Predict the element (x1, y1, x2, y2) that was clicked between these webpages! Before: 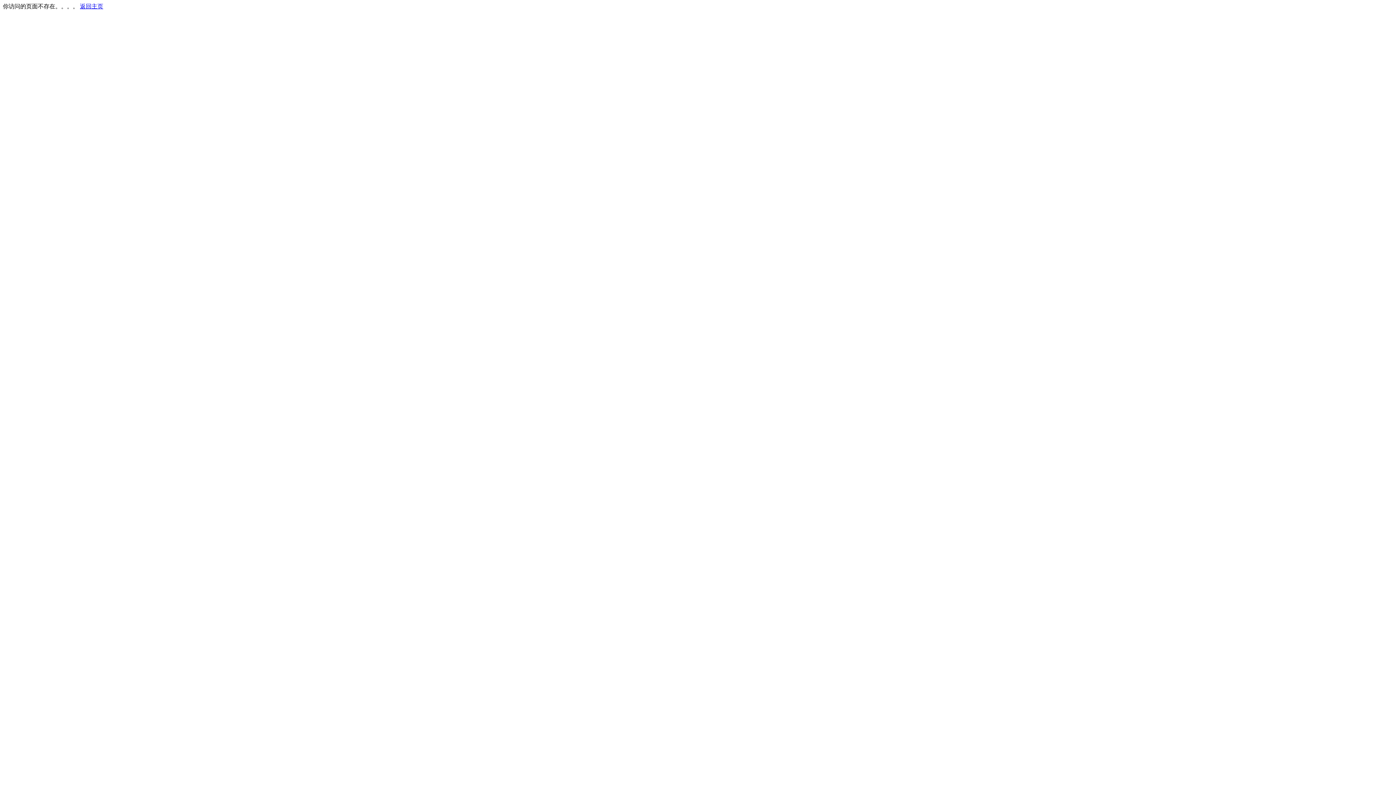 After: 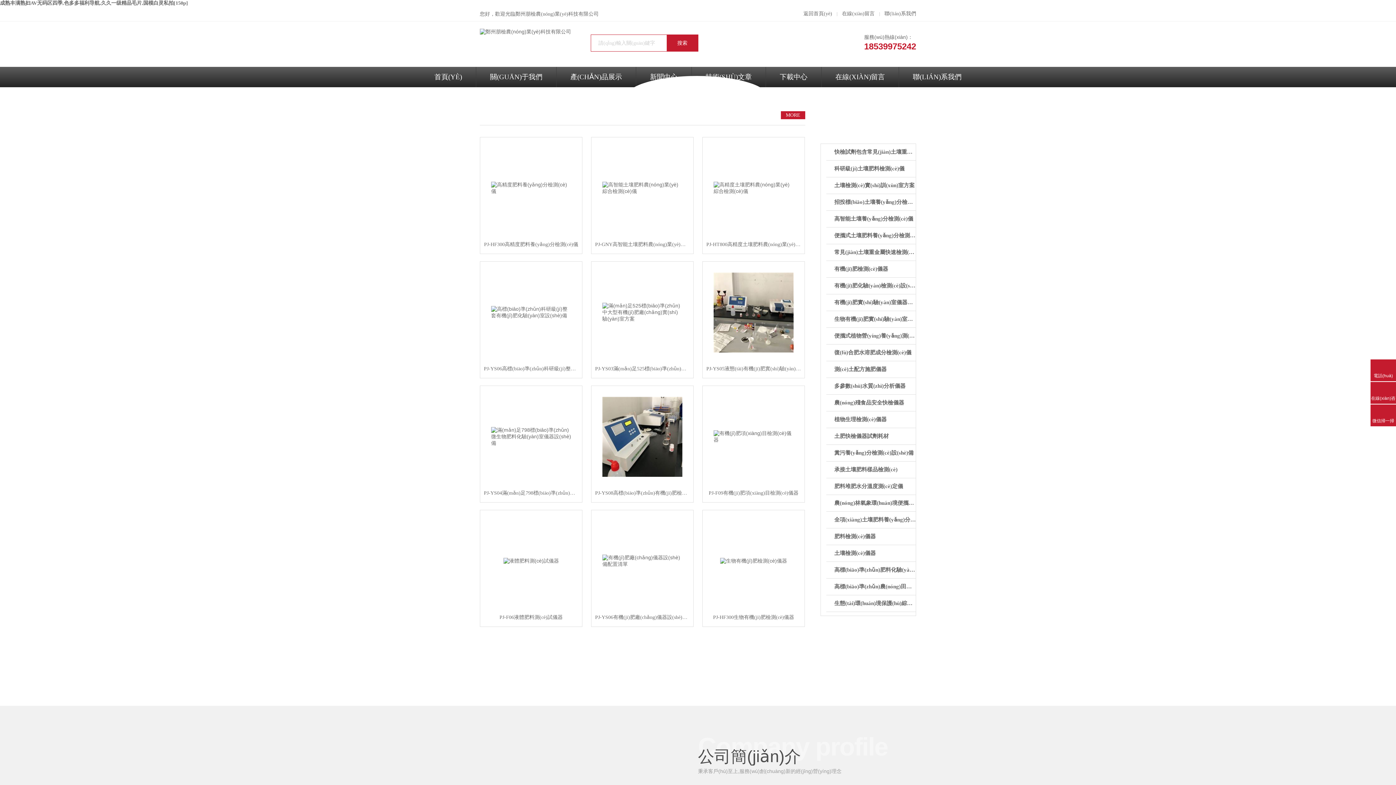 Action: label: 返回主页 bbox: (80, 3, 103, 9)